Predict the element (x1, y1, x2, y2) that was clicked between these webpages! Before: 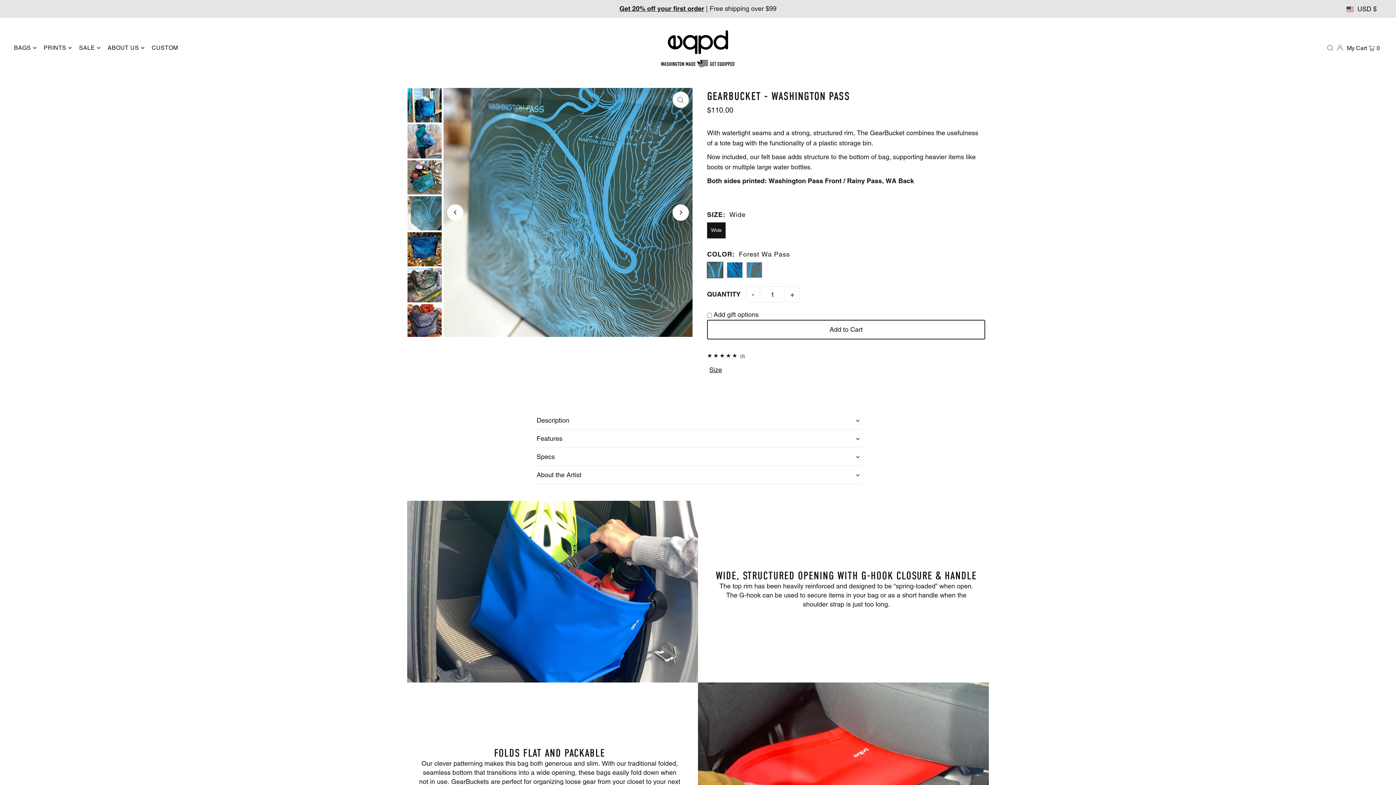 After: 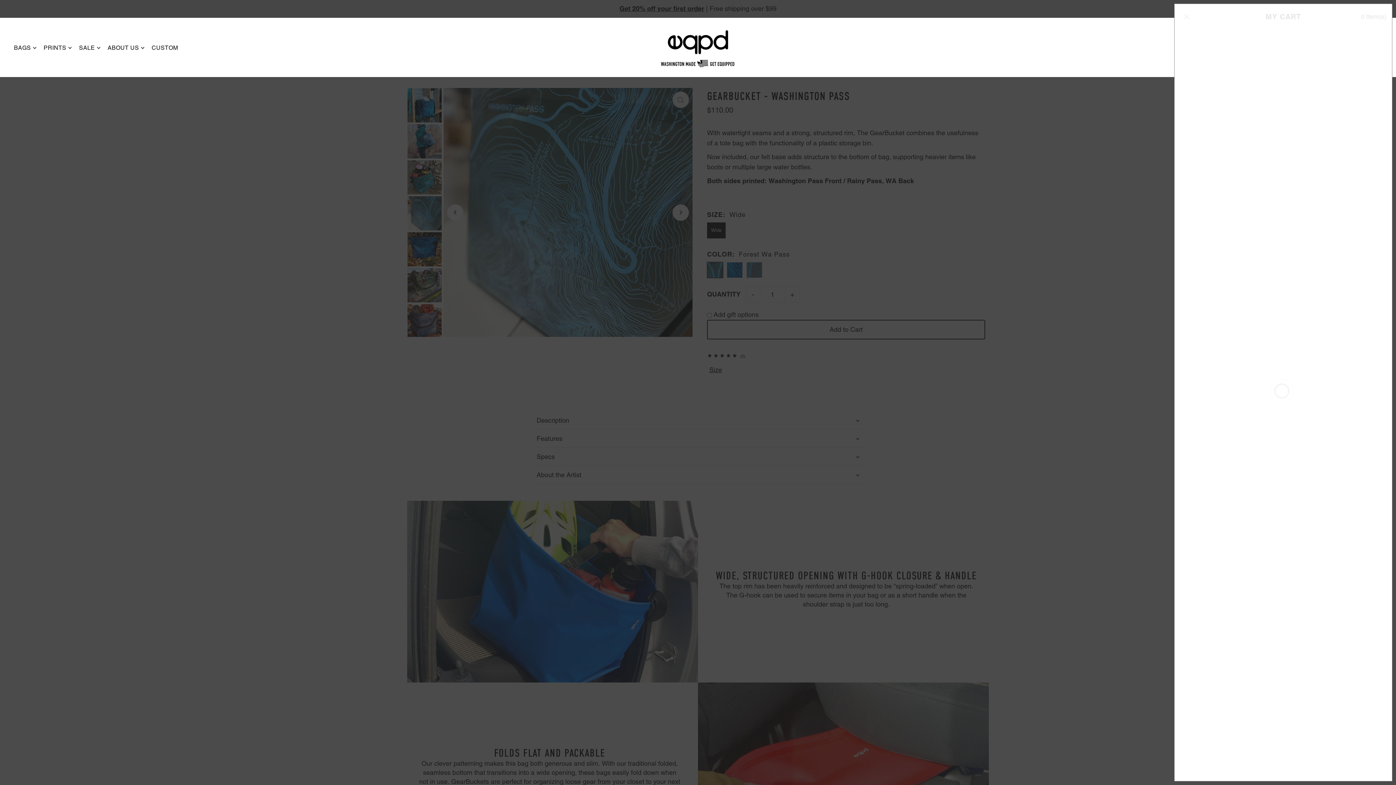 Action: bbox: (1345, 37, 1382, 57) label: My Cart  0